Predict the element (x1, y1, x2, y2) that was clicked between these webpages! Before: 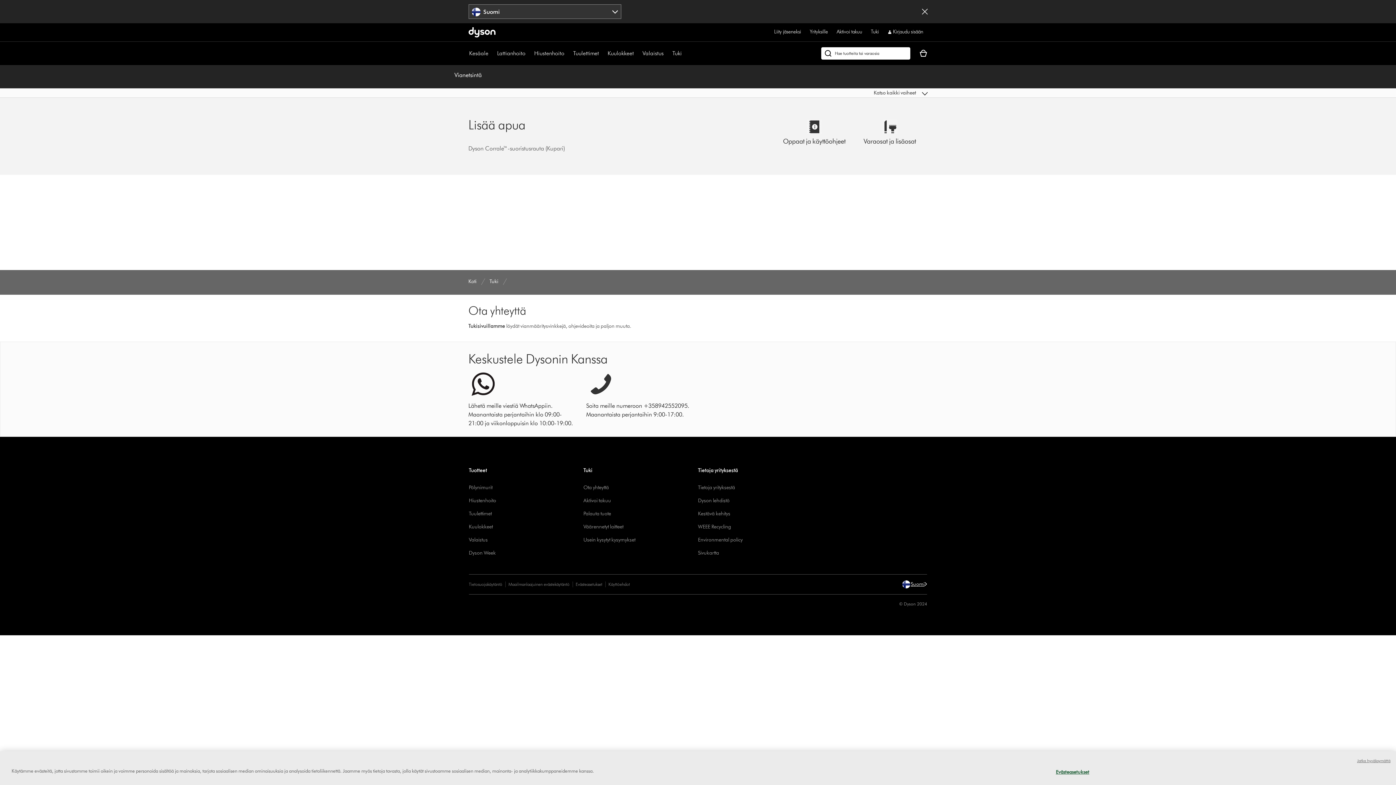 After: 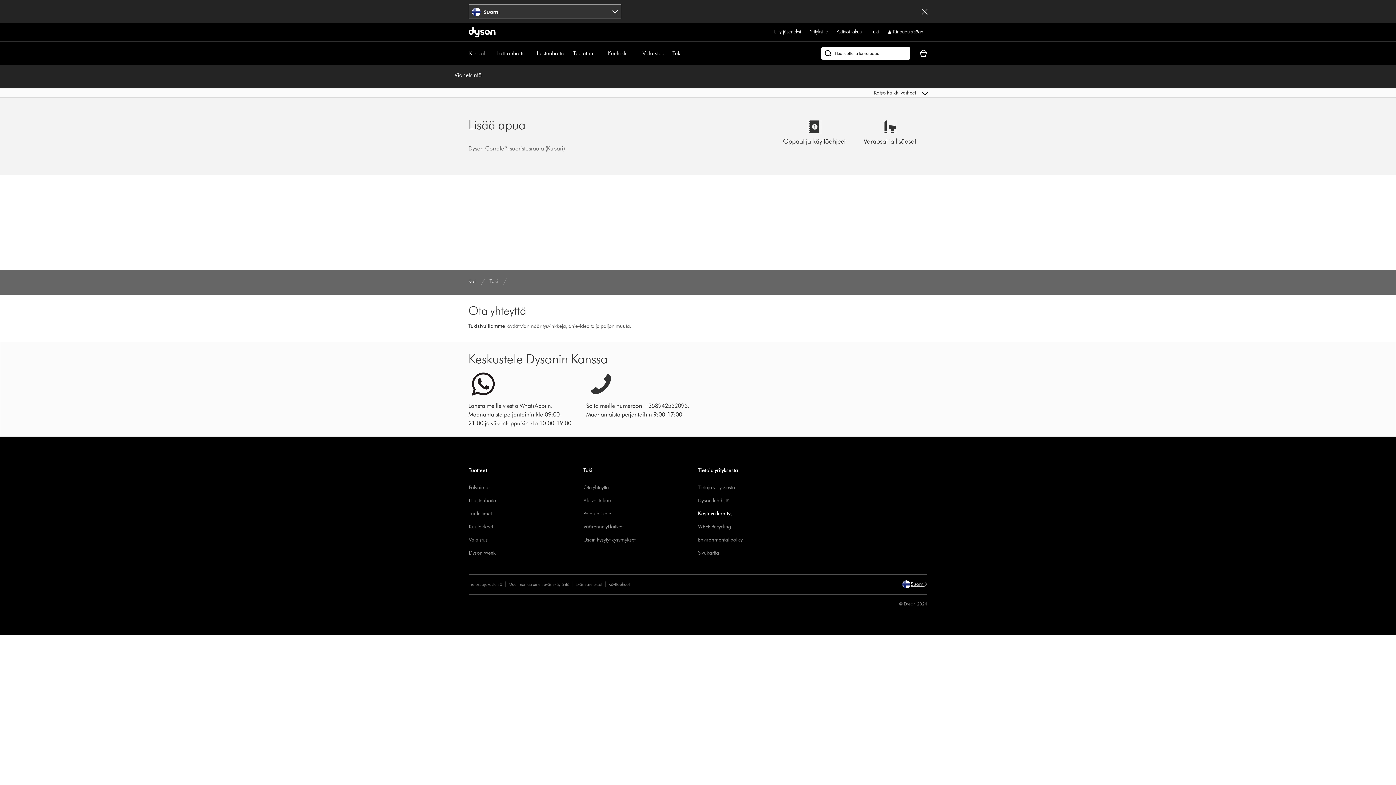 Action: bbox: (698, 510, 730, 517) label: Avaa uuden ikkunan Kestävä kehitys